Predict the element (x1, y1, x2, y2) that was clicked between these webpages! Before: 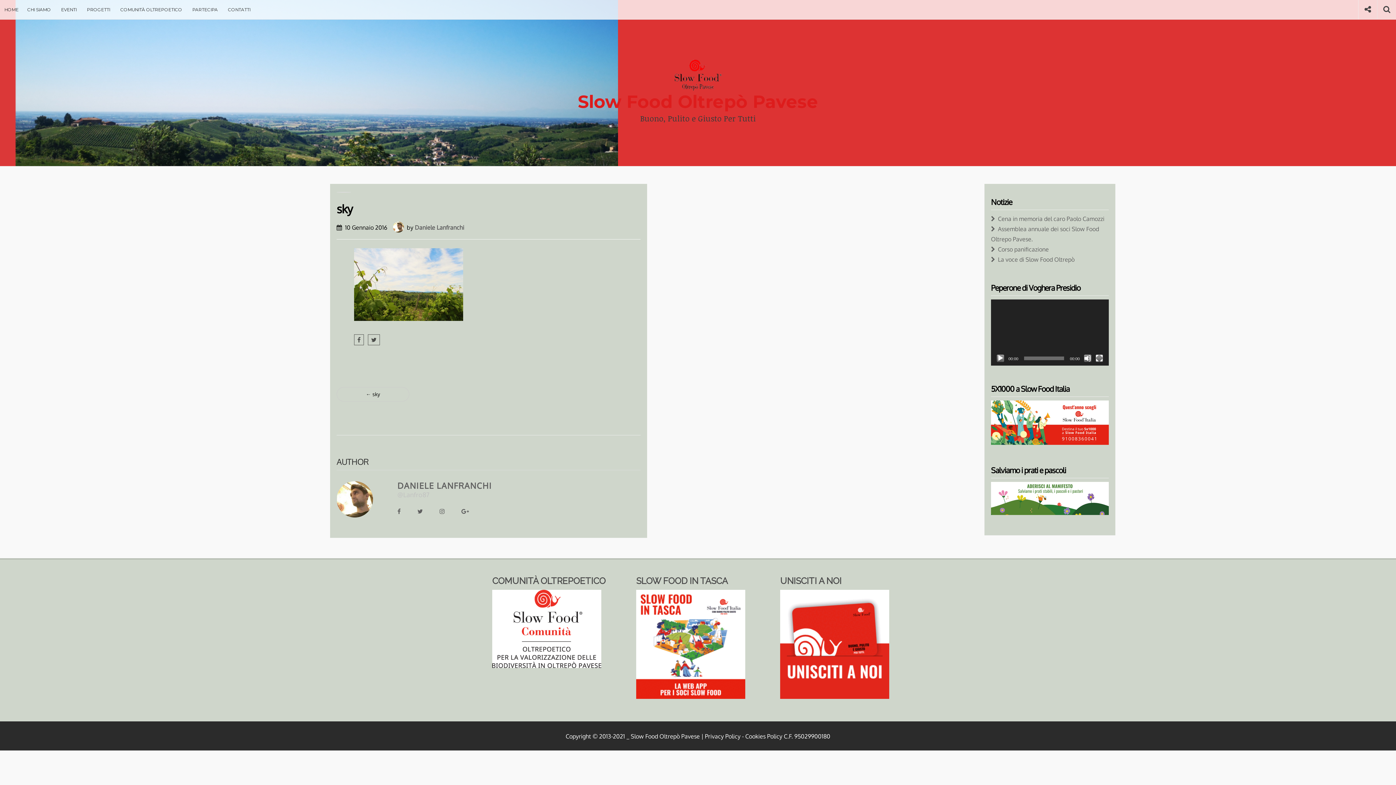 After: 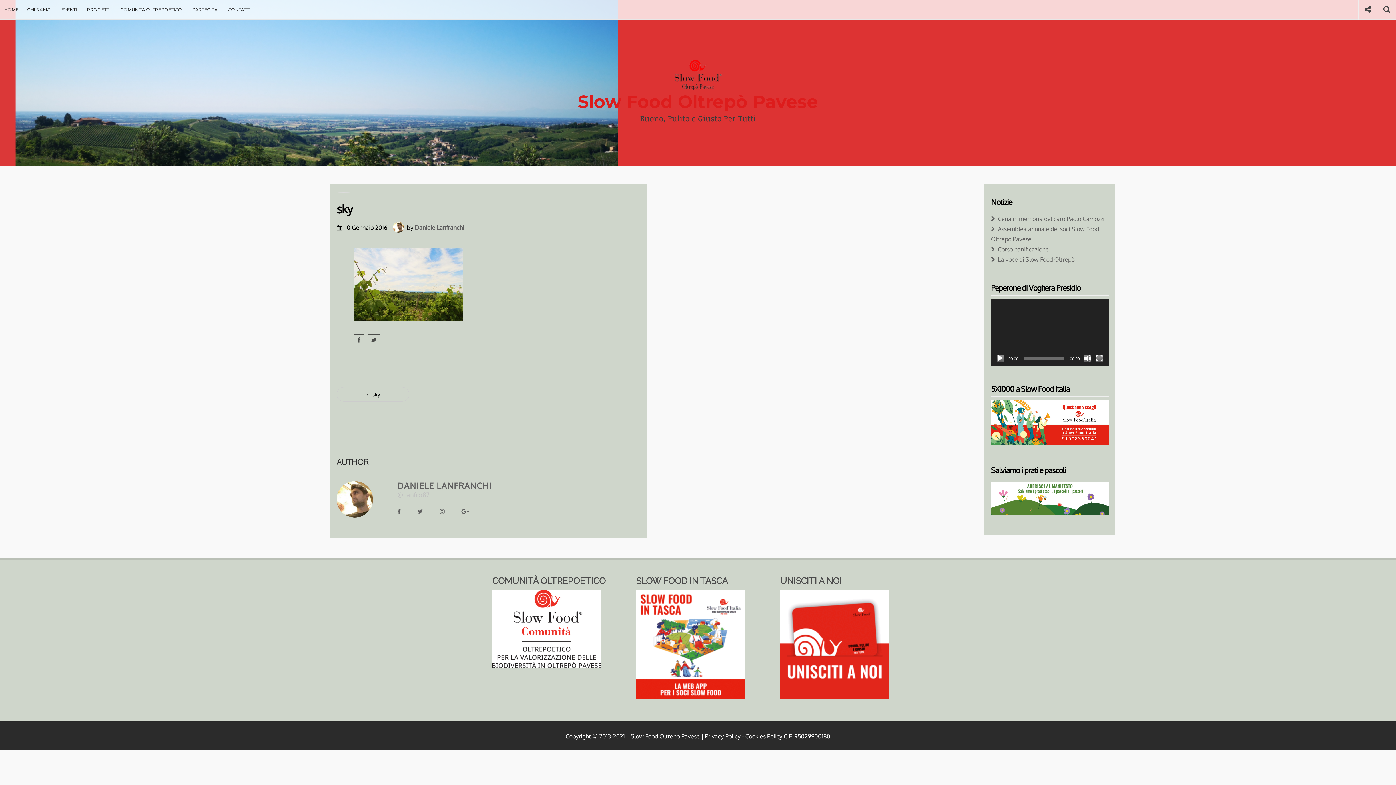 Action: label: ← sky bbox: (336, 387, 409, 401)